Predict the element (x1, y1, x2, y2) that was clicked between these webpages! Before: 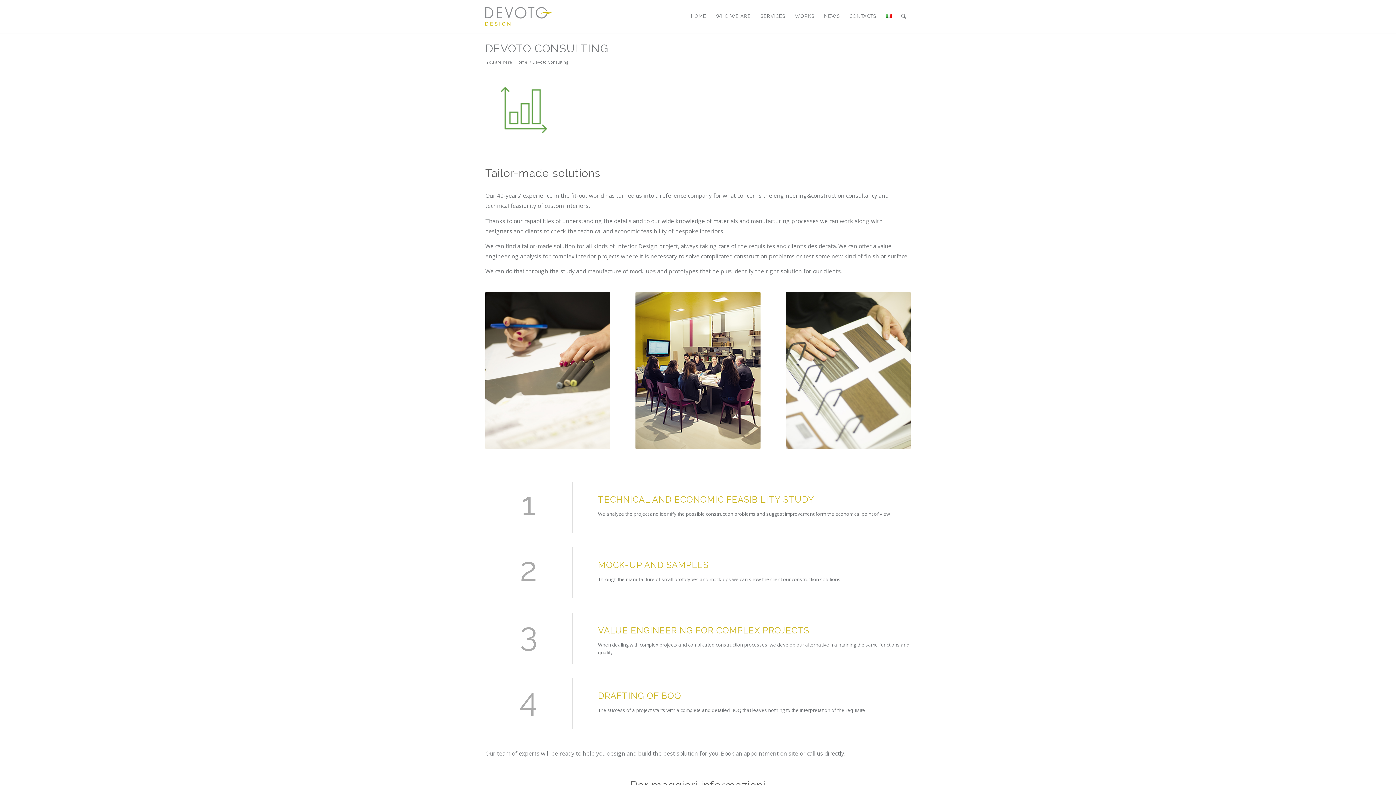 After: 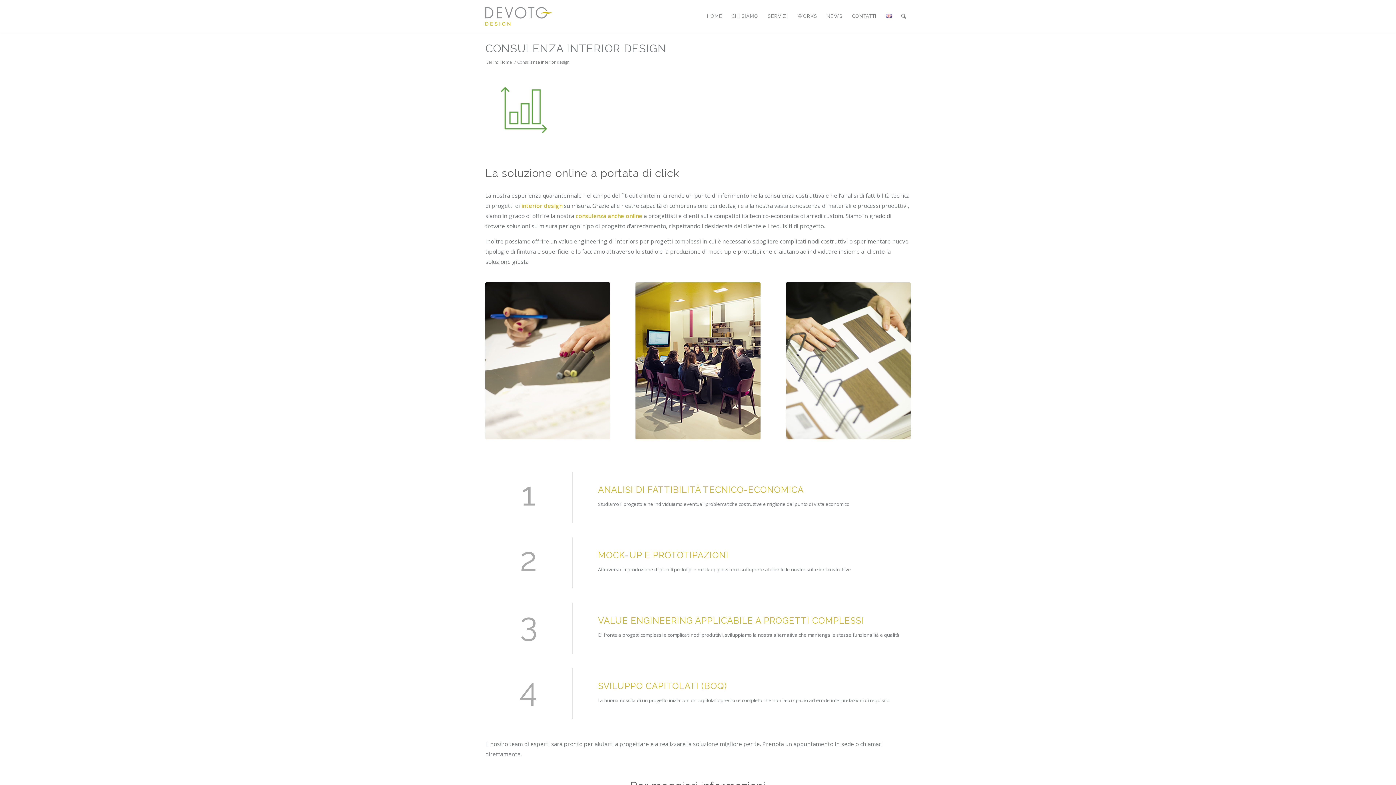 Action: bbox: (881, 0, 896, 32)